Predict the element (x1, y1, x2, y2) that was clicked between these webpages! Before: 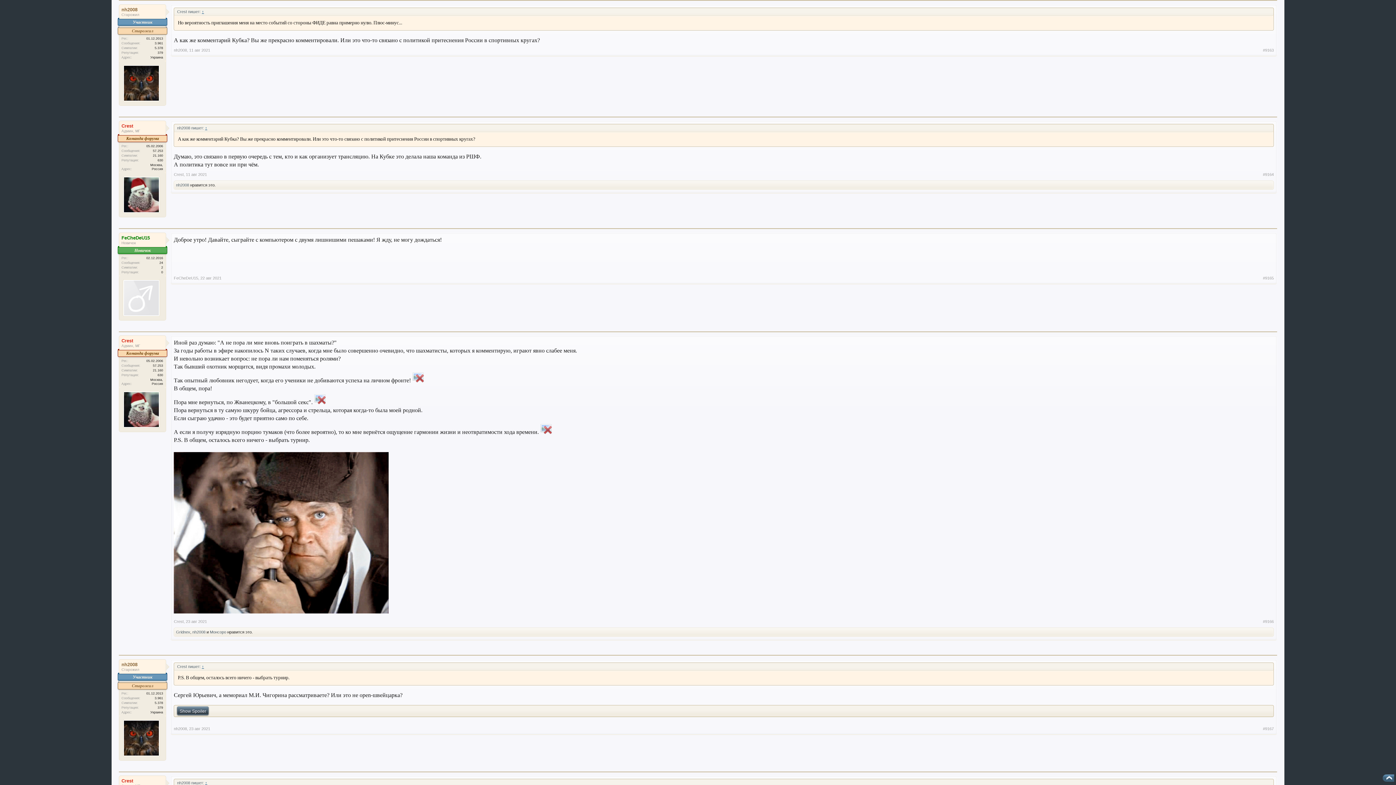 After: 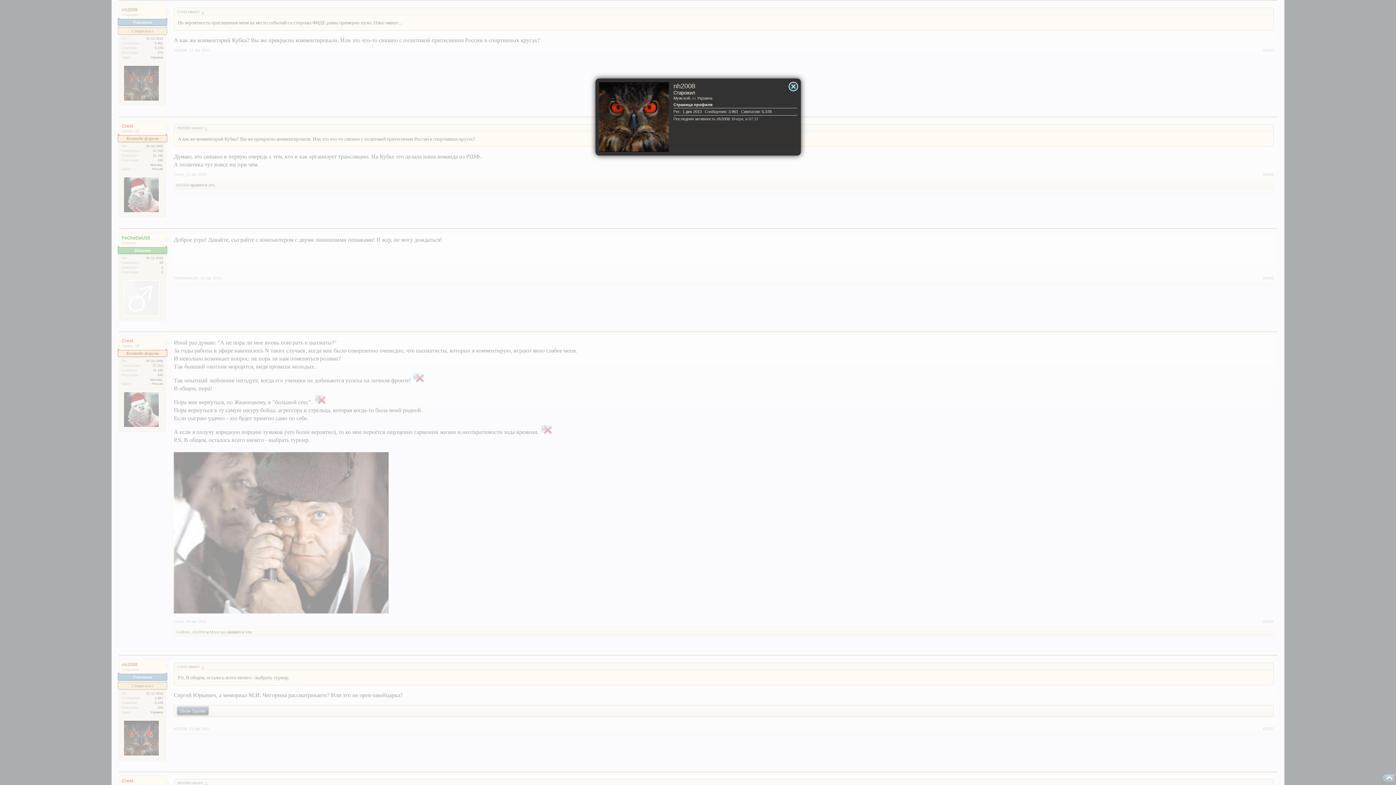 Action: label: nh2008 bbox: (173, 47, 186, 52)